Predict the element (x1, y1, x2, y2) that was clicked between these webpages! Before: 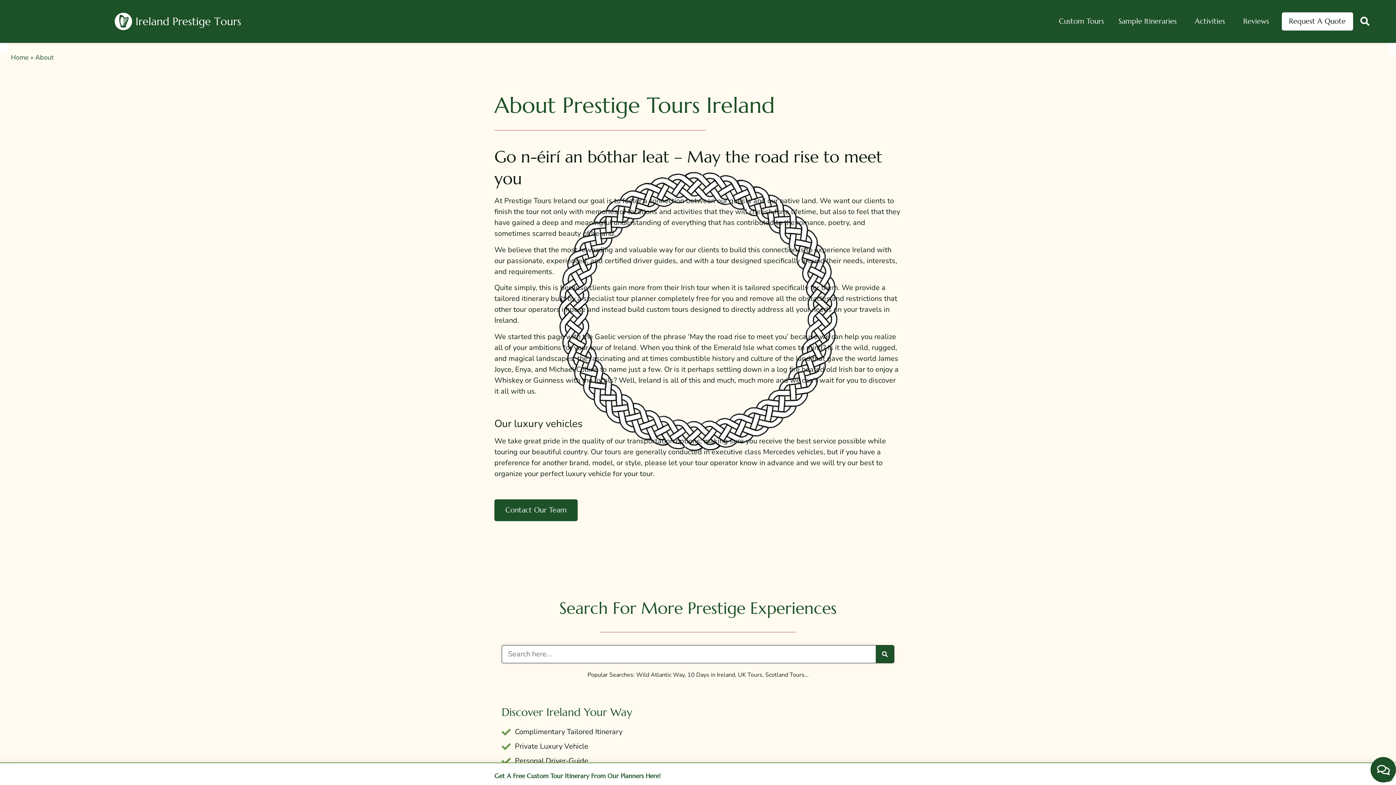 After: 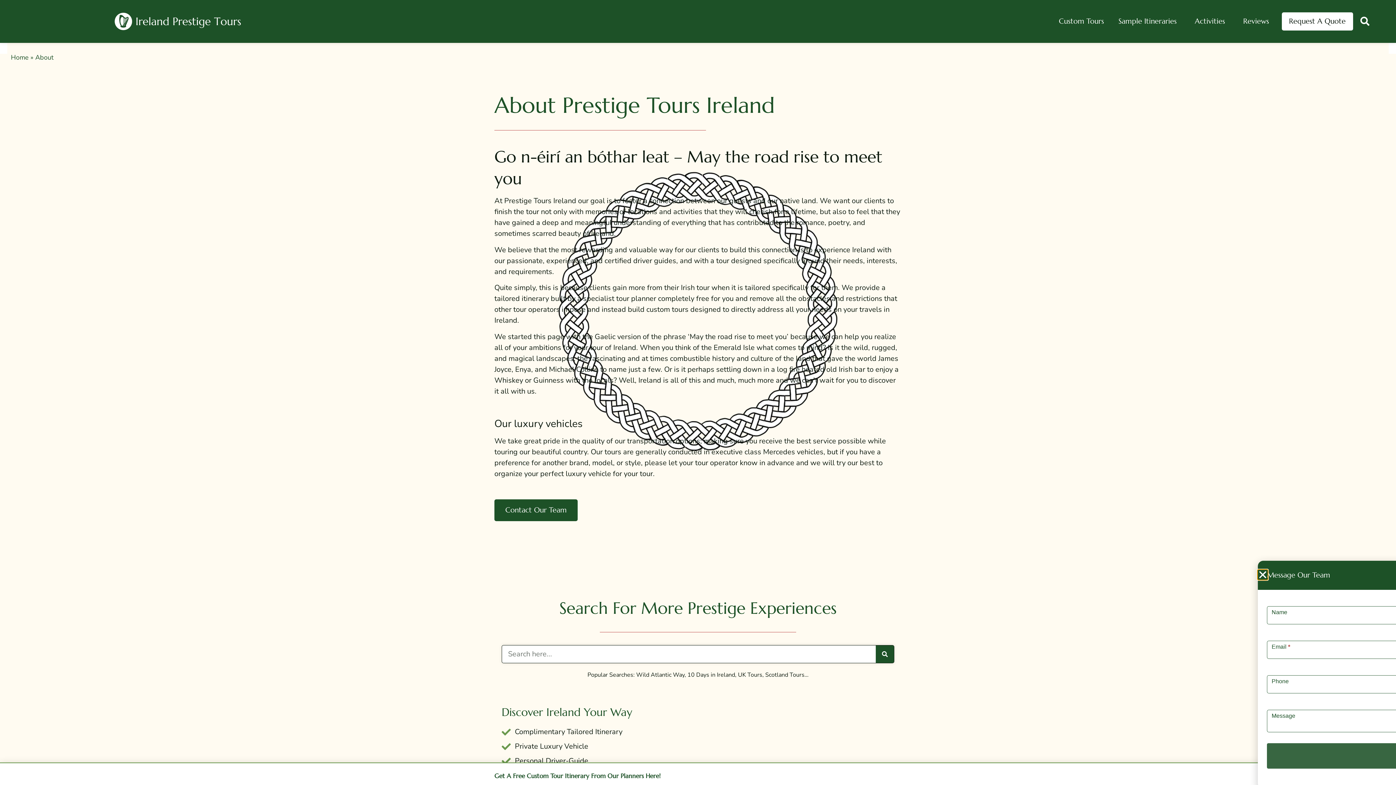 Action: bbox: (1370, 757, 1396, 782)